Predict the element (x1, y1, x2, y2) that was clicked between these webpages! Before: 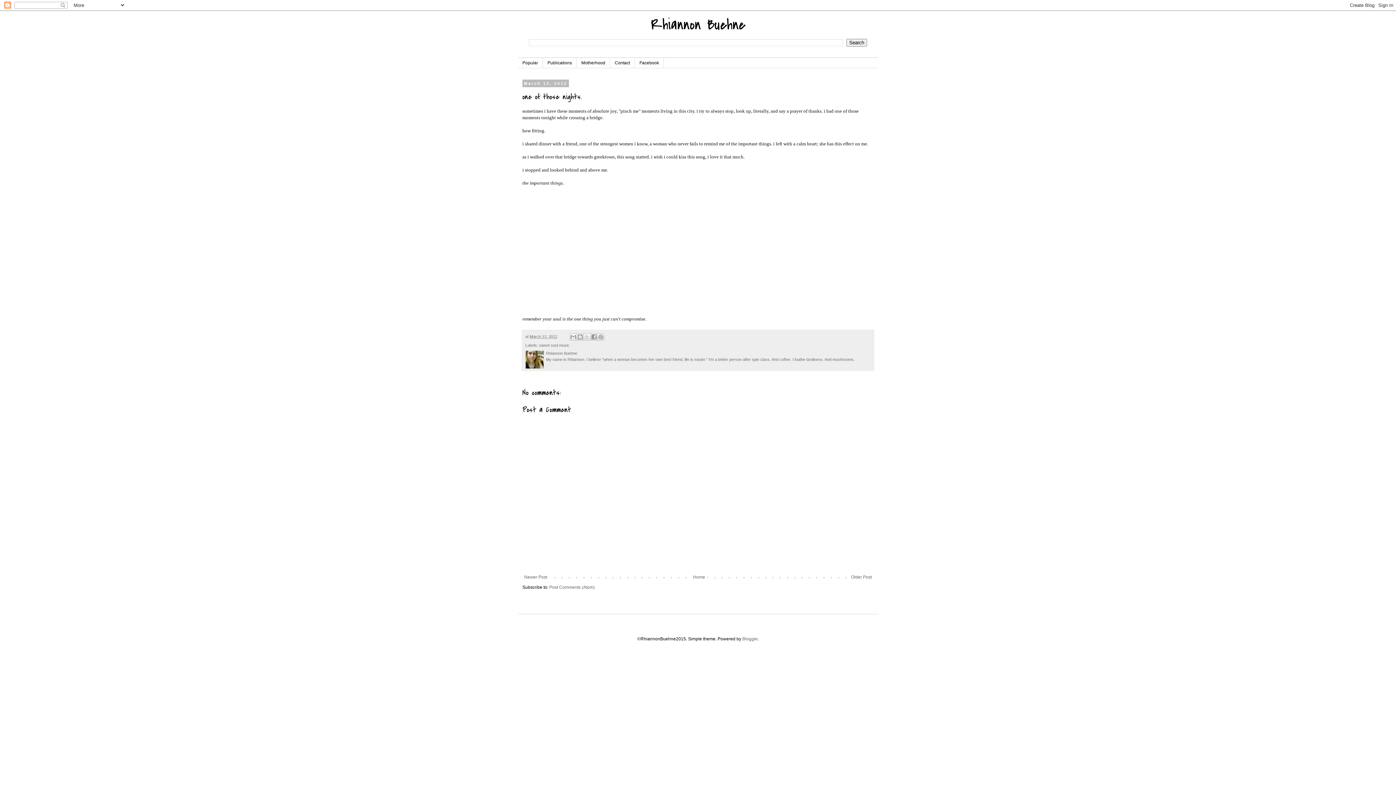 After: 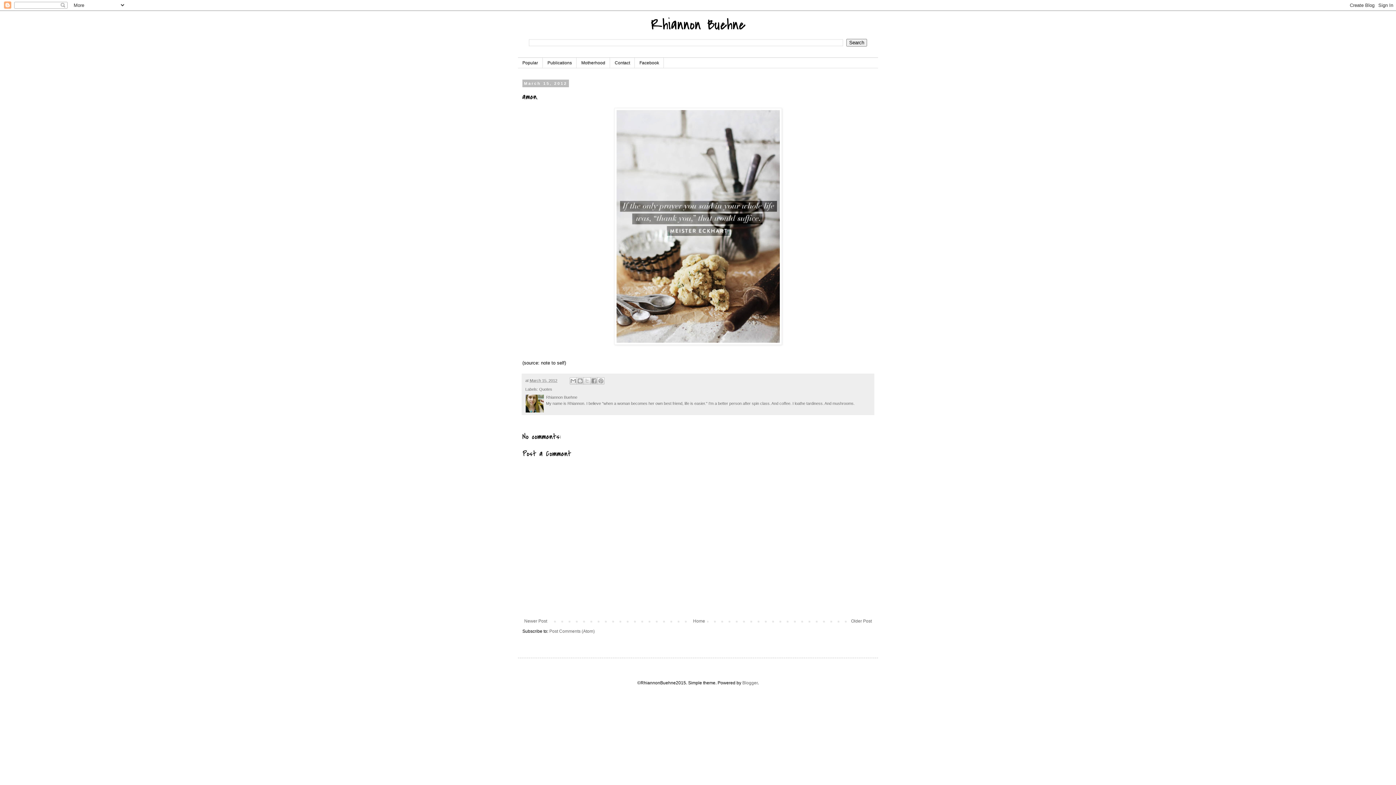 Action: bbox: (522, 572, 549, 581) label: Newer Post